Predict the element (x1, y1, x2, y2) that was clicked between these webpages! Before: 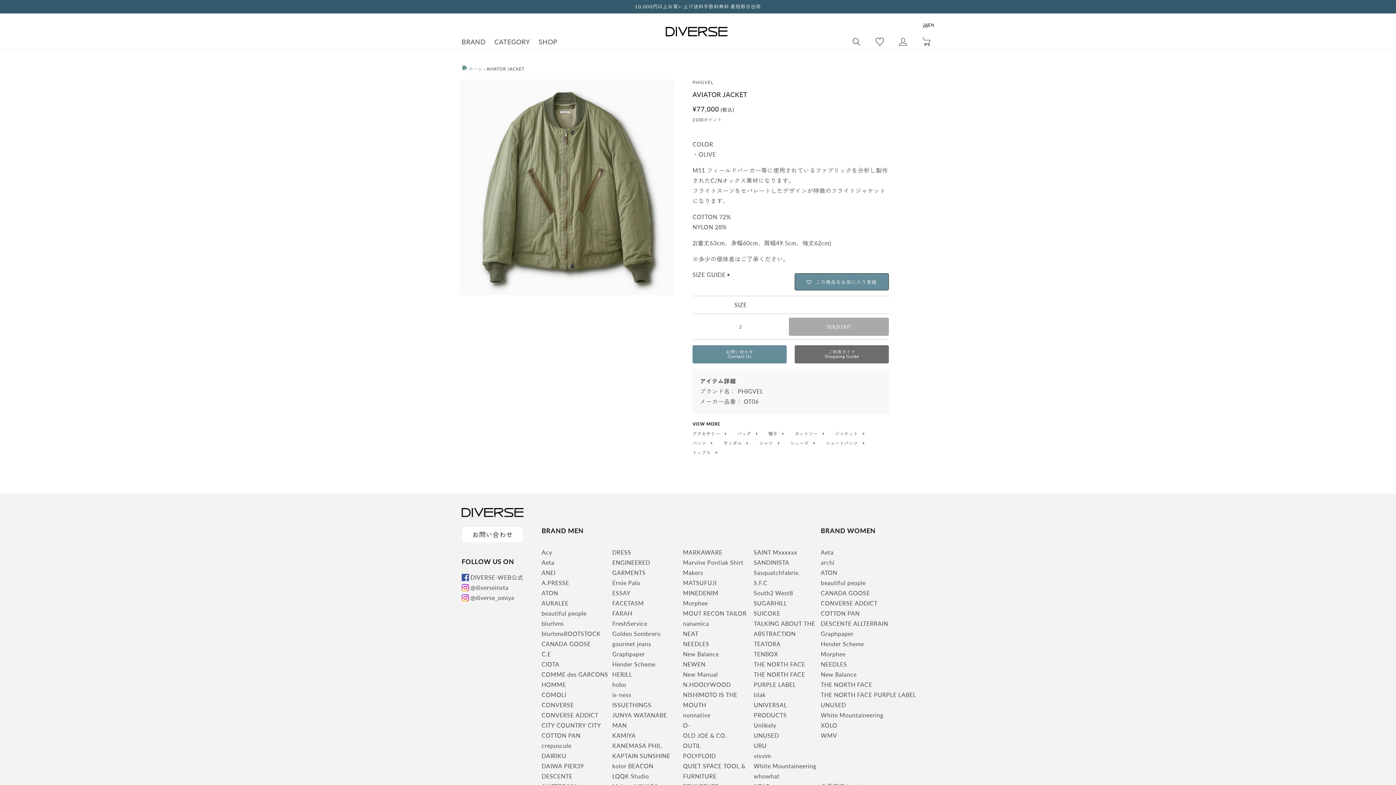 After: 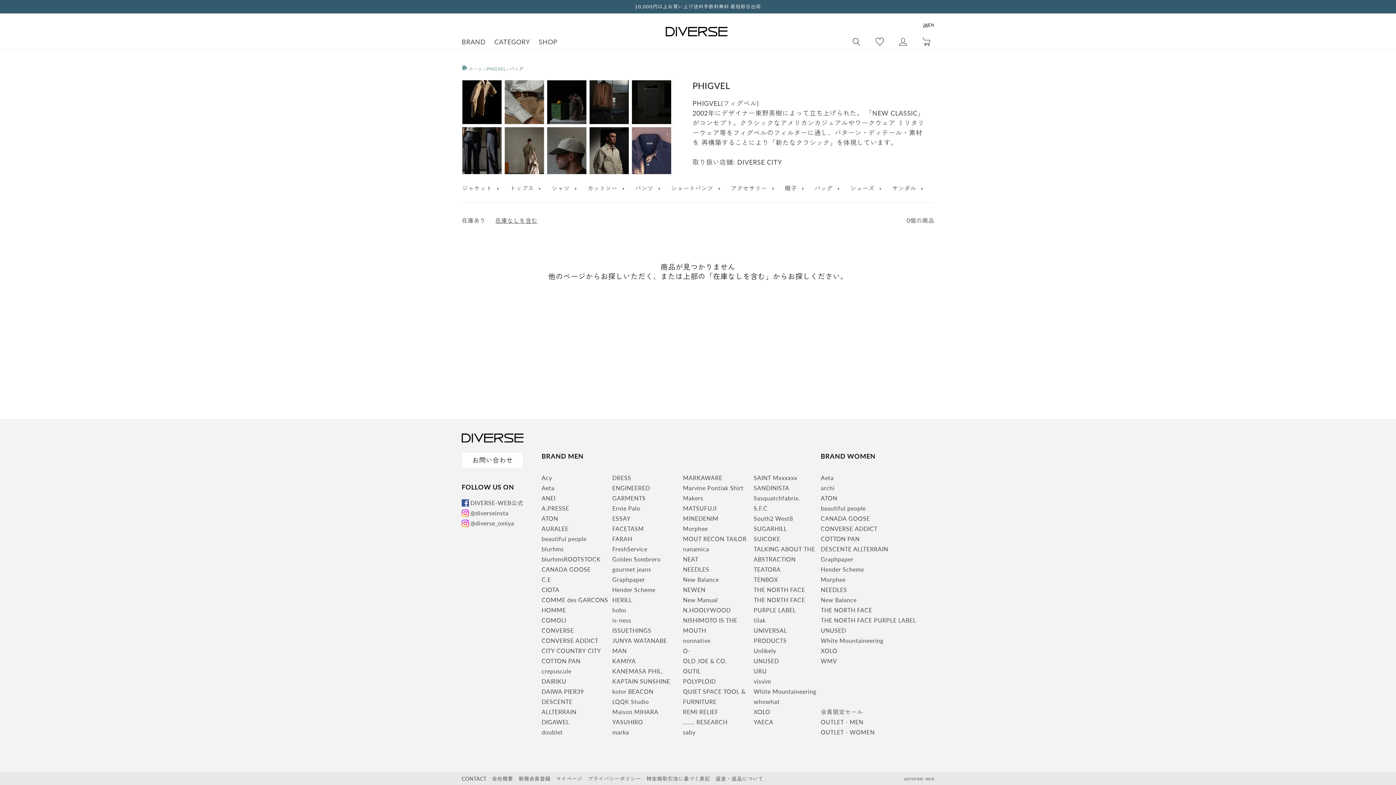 Action: bbox: (737, 432, 757, 436) label: バッグ 